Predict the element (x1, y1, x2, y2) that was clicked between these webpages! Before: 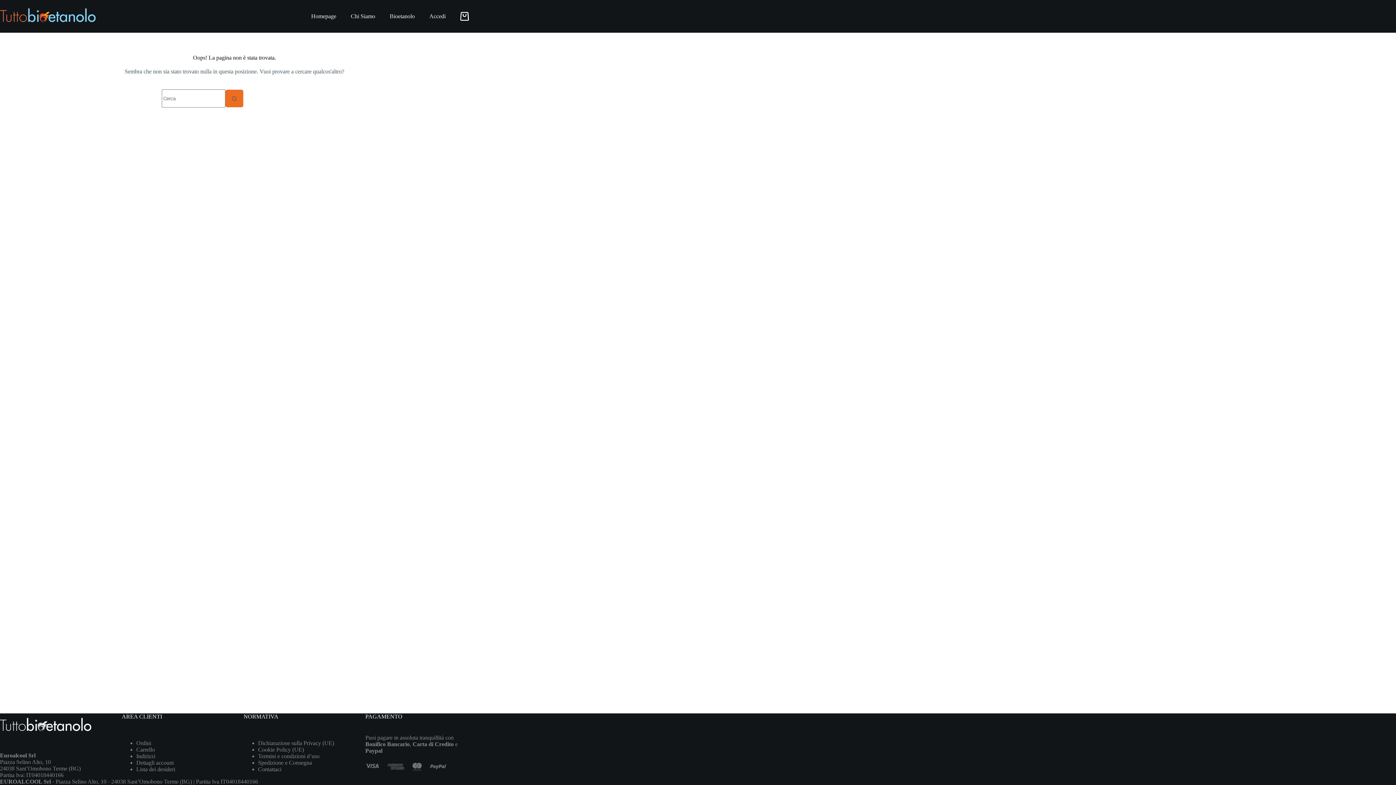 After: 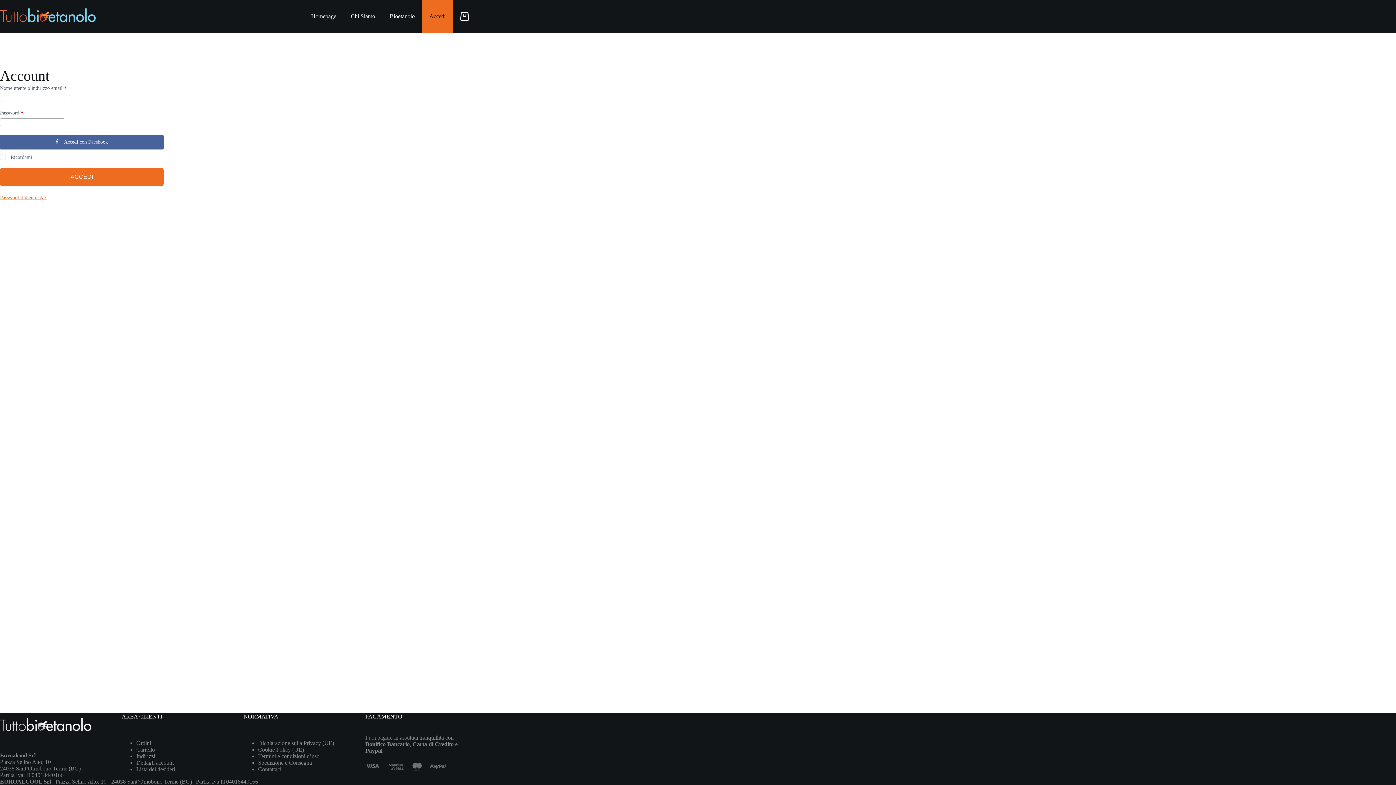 Action: bbox: (136, 740, 151, 746) label: Ordini